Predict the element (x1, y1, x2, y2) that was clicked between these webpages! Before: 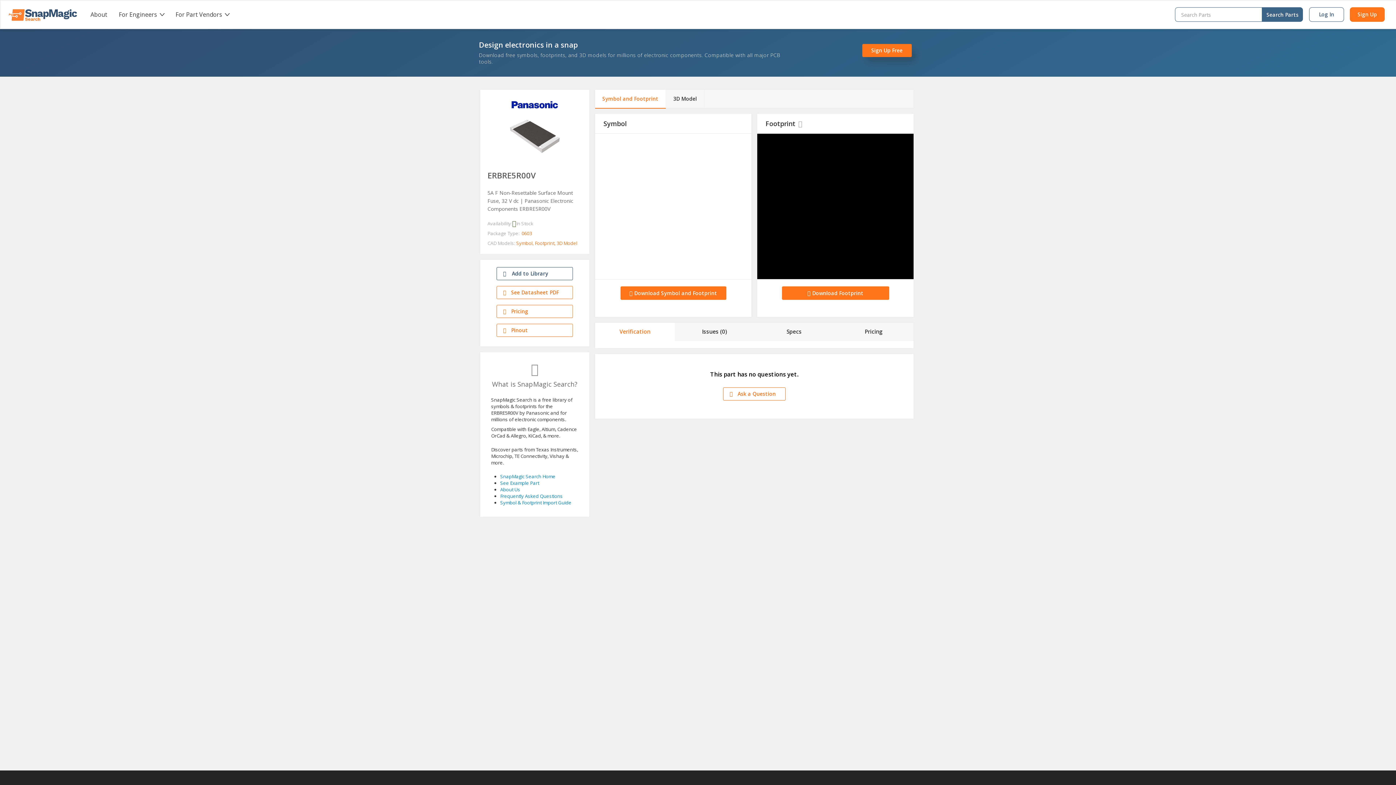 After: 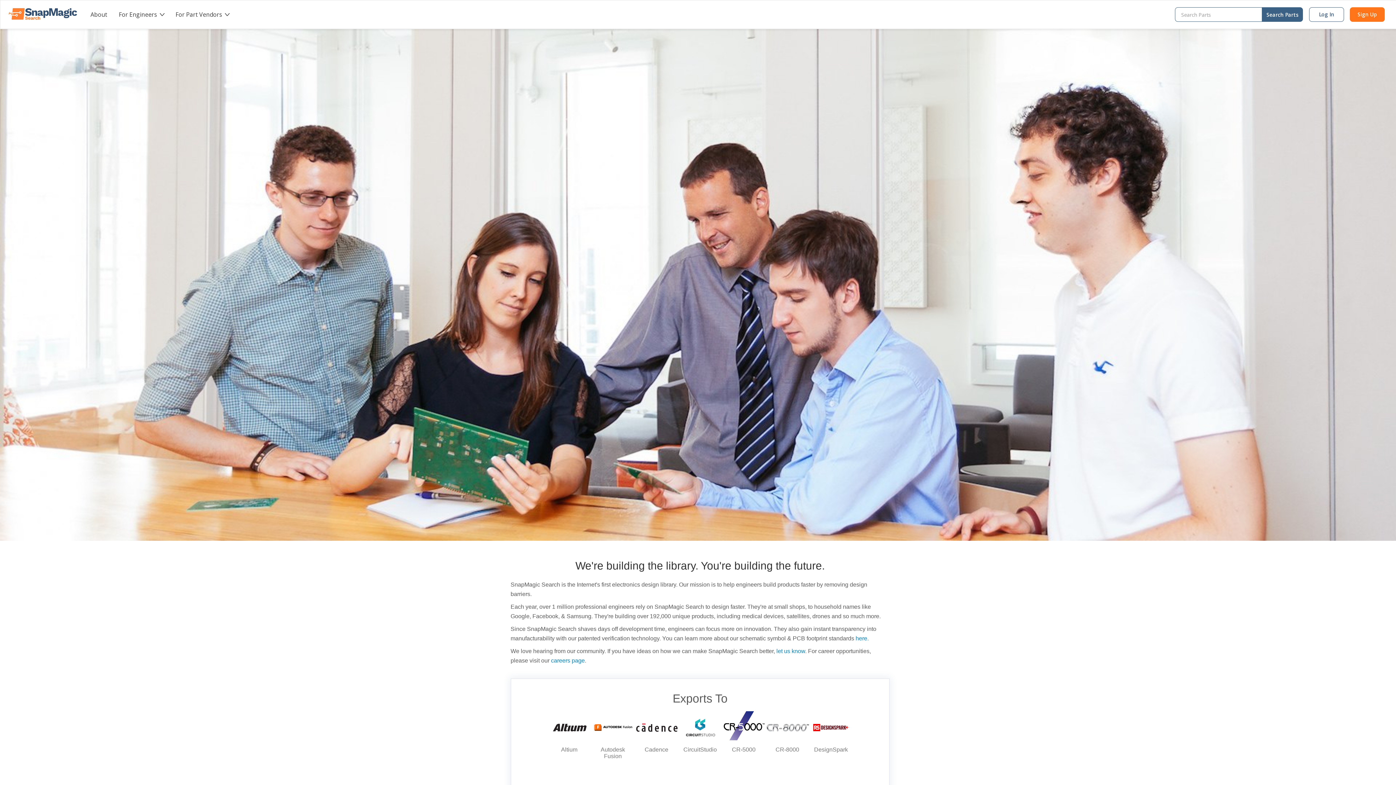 Action: bbox: (500, 486, 520, 492) label: About Us